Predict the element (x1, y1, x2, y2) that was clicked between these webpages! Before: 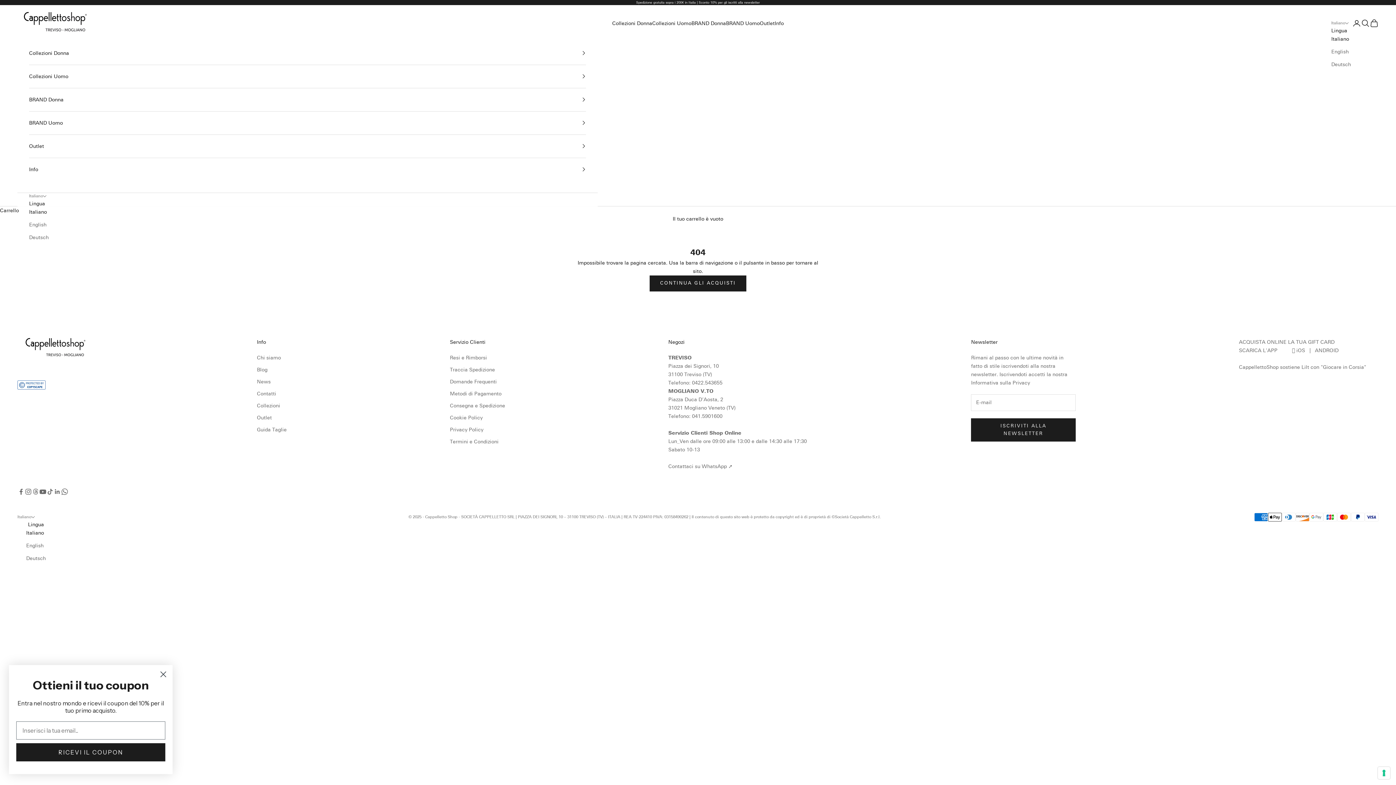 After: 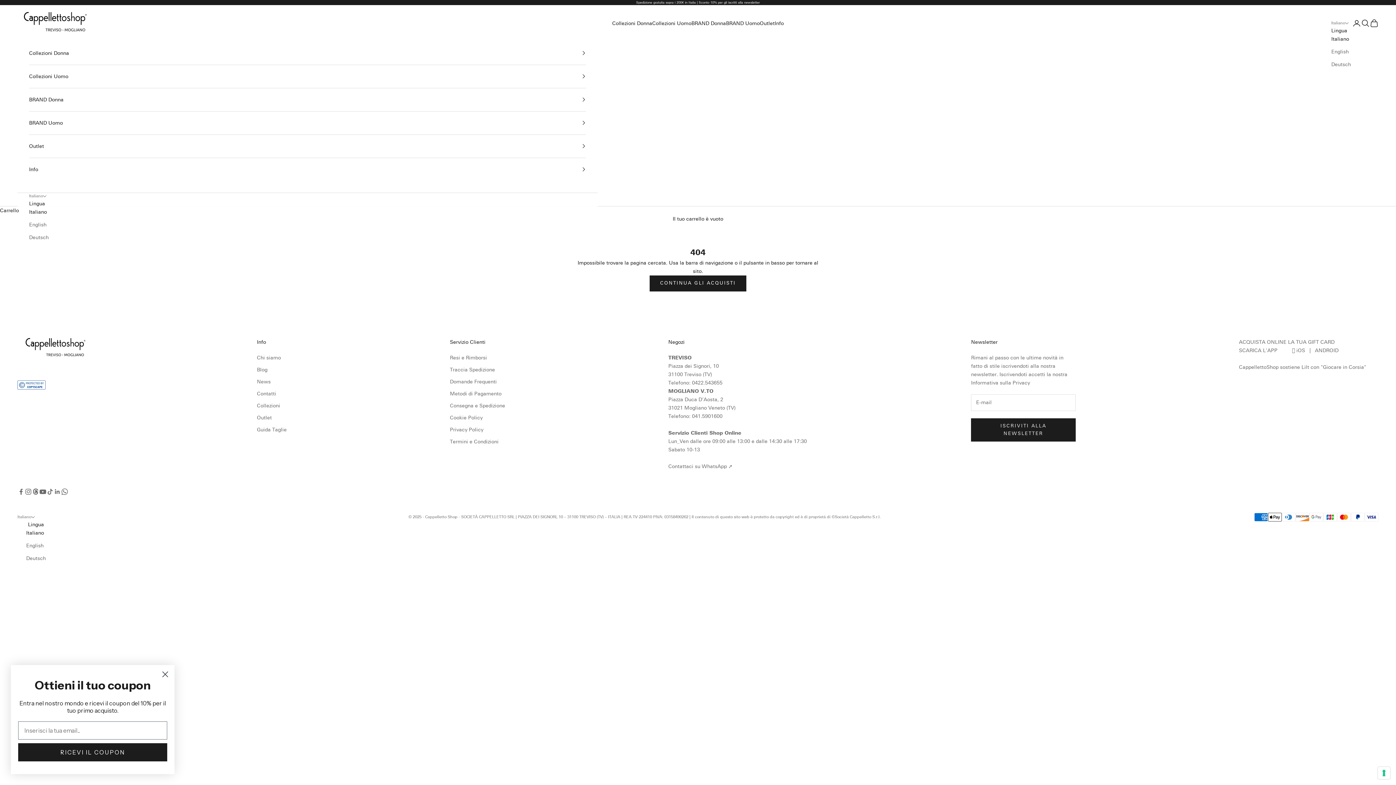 Action: label: Seguici su Threads bbox: (32, 488, 39, 495)